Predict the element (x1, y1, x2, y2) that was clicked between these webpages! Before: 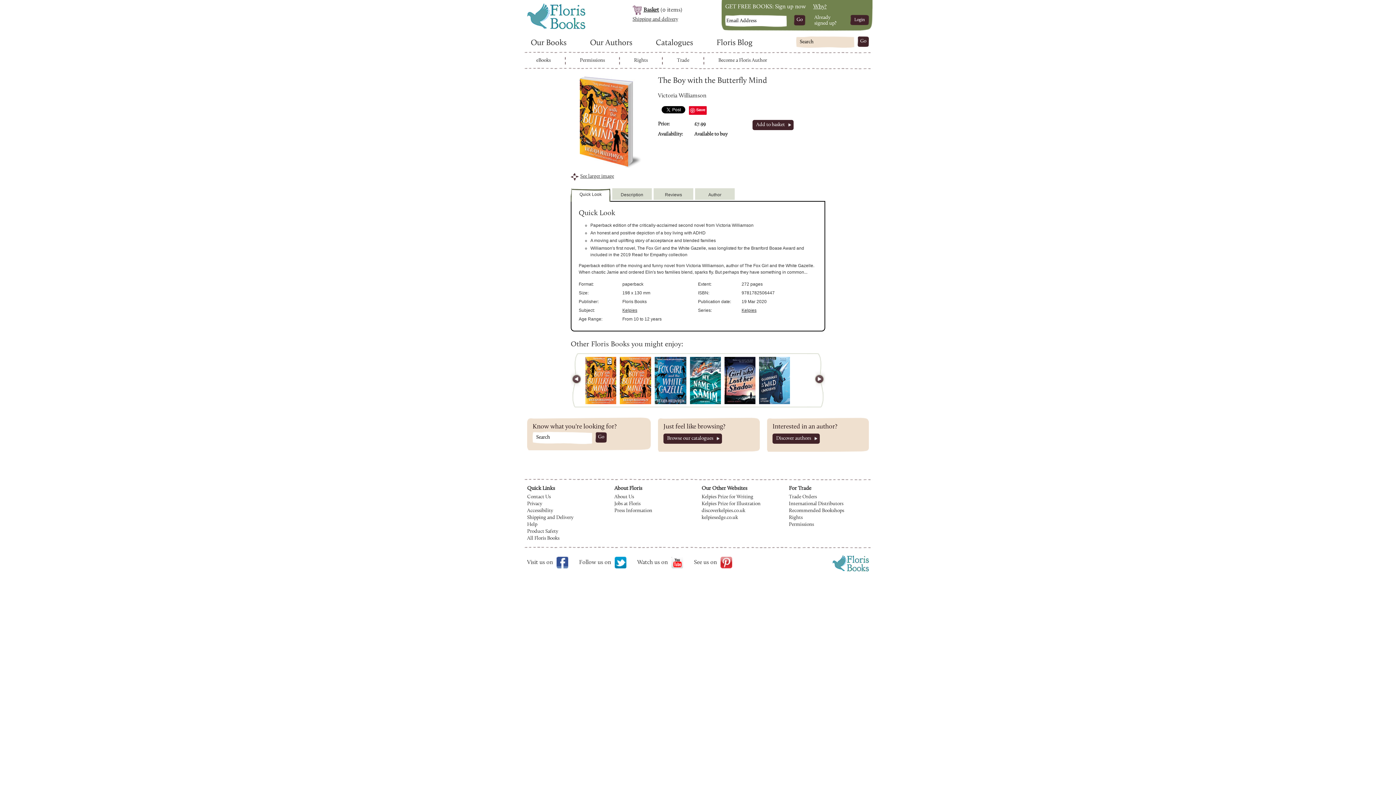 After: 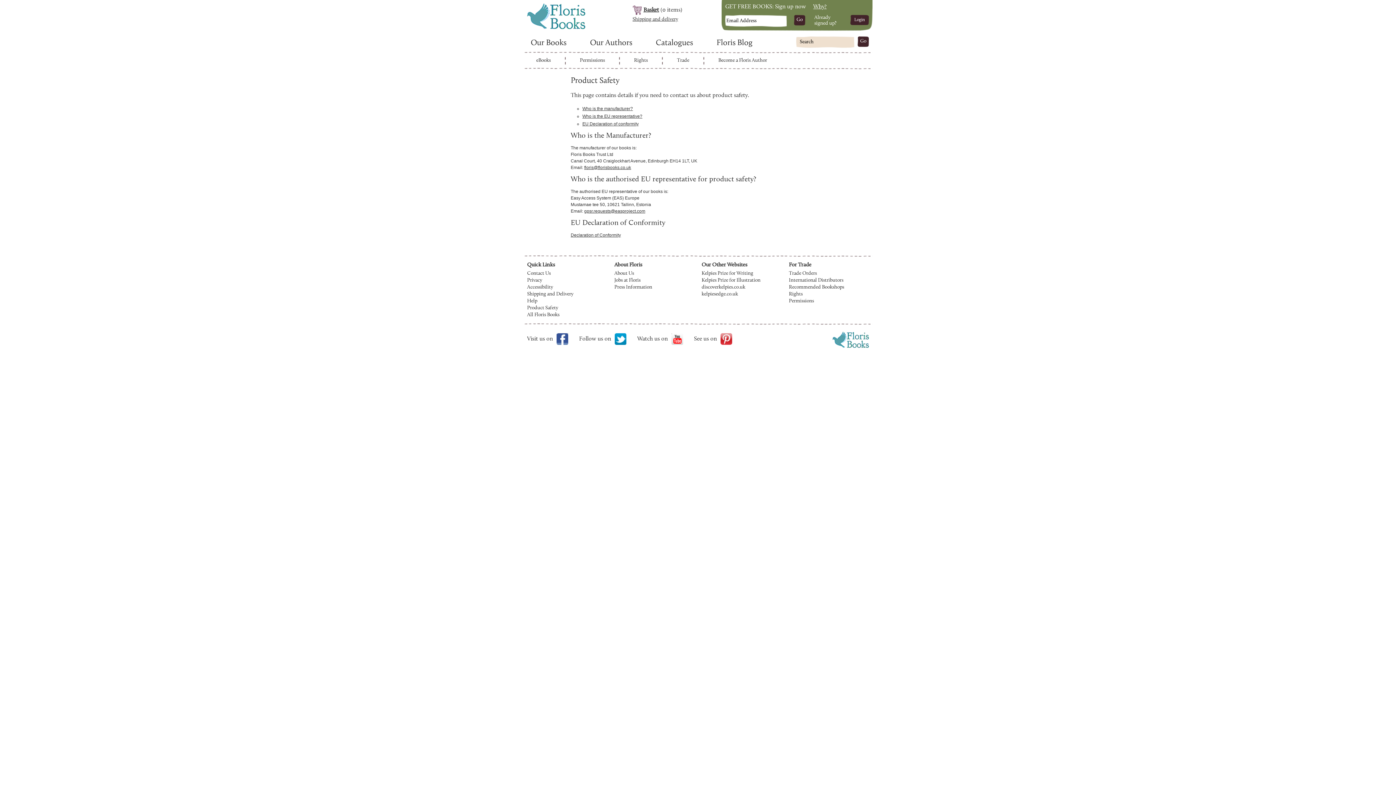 Action: bbox: (527, 529, 558, 534) label: Product Safety